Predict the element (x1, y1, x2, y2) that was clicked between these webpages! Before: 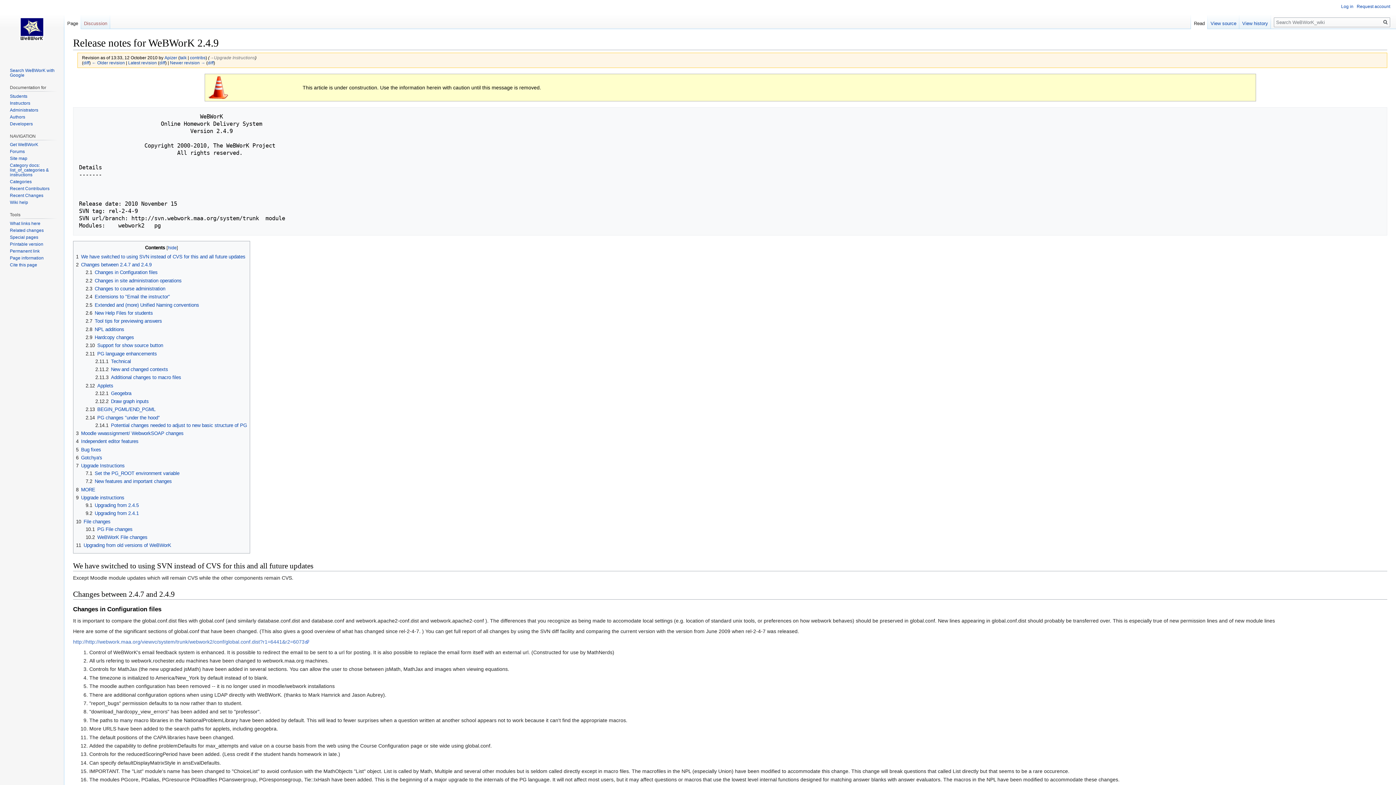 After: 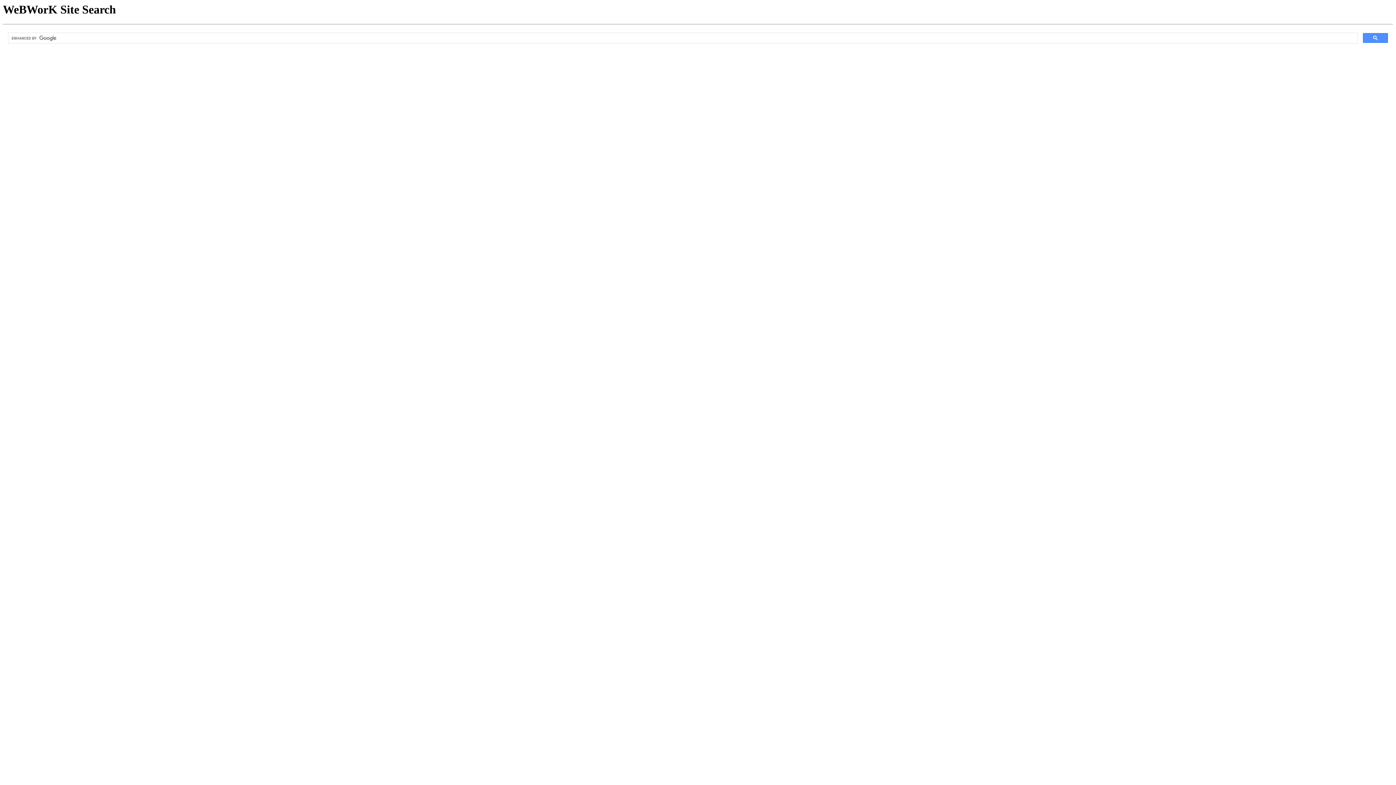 Action: label: Search WeBWorK with Google bbox: (9, 67, 54, 77)